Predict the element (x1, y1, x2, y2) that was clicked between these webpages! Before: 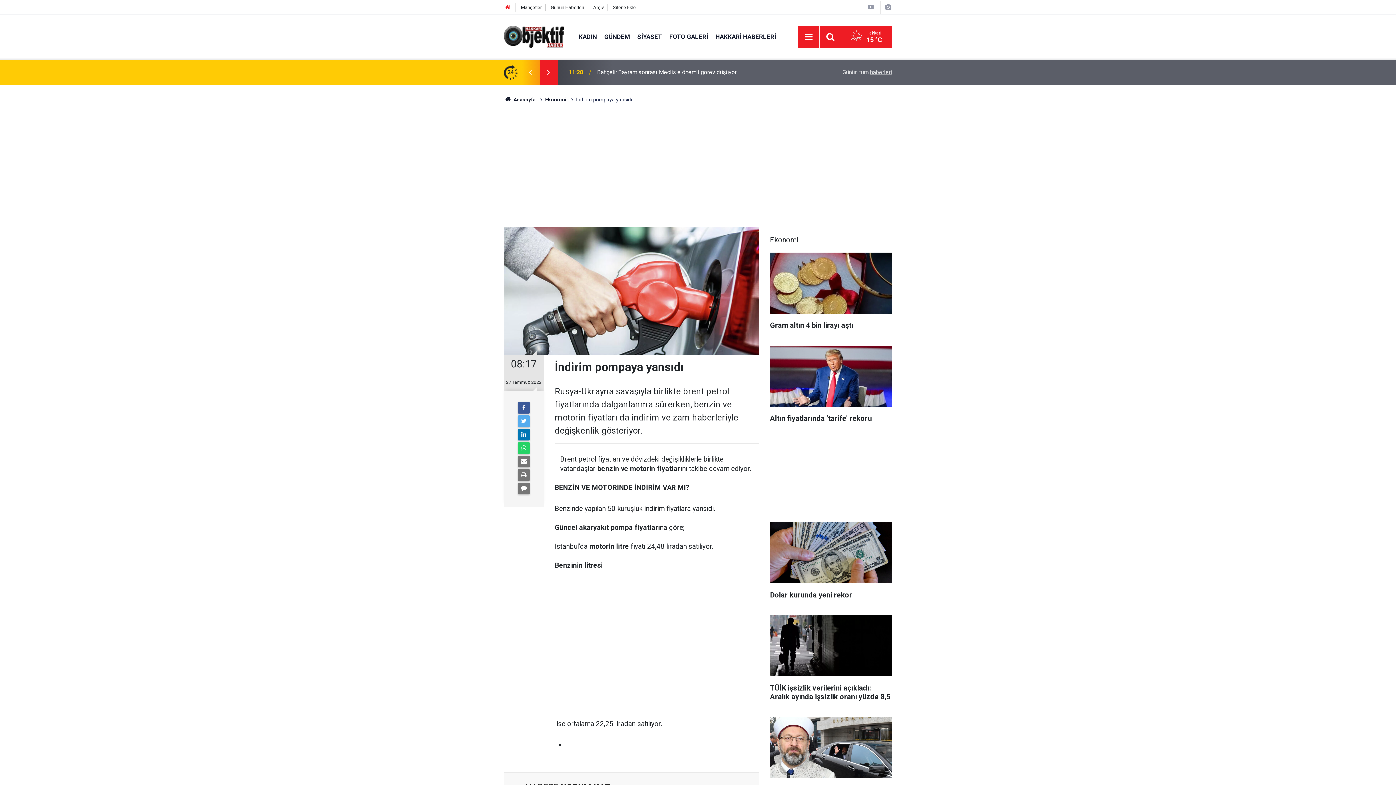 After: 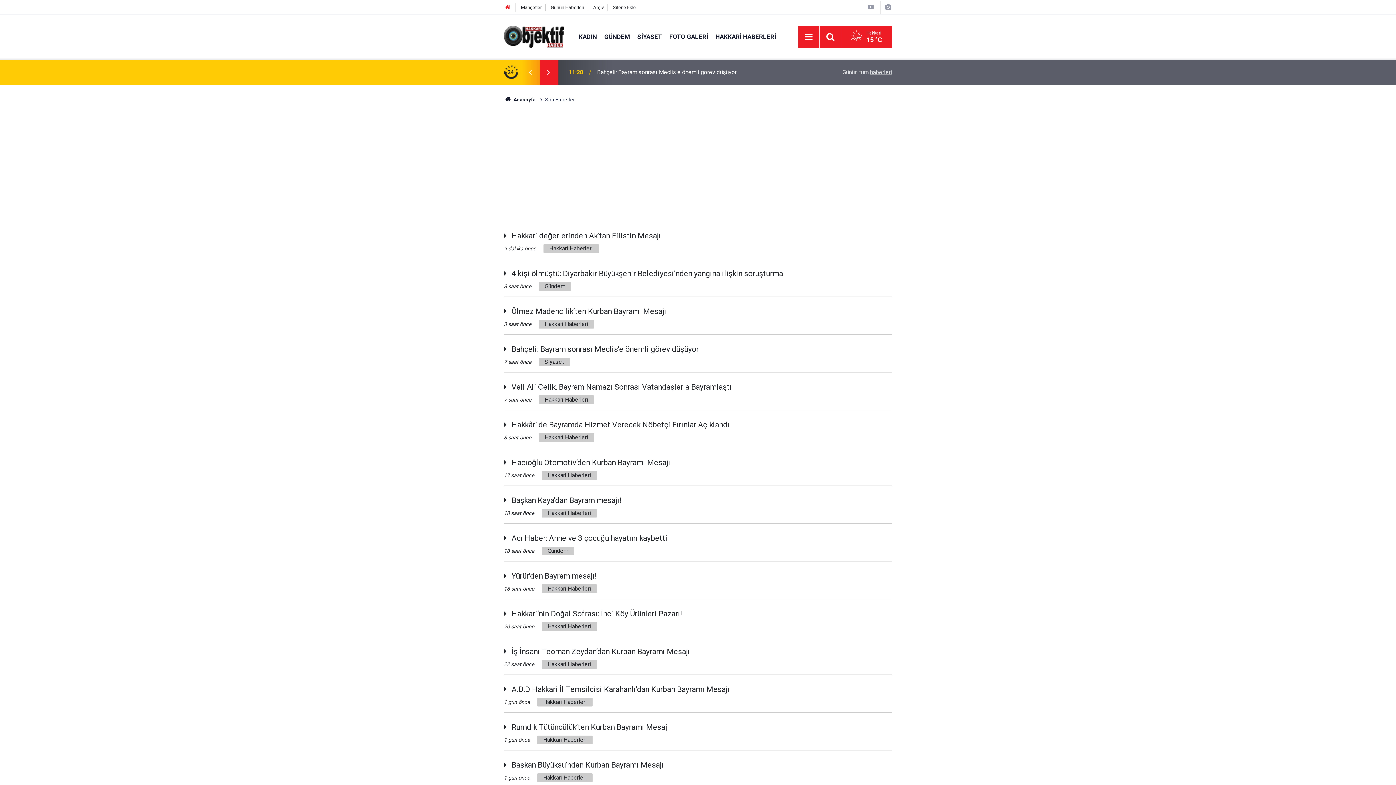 Action: bbox: (842, 68, 892, 75) label: Günün tüm haberleri